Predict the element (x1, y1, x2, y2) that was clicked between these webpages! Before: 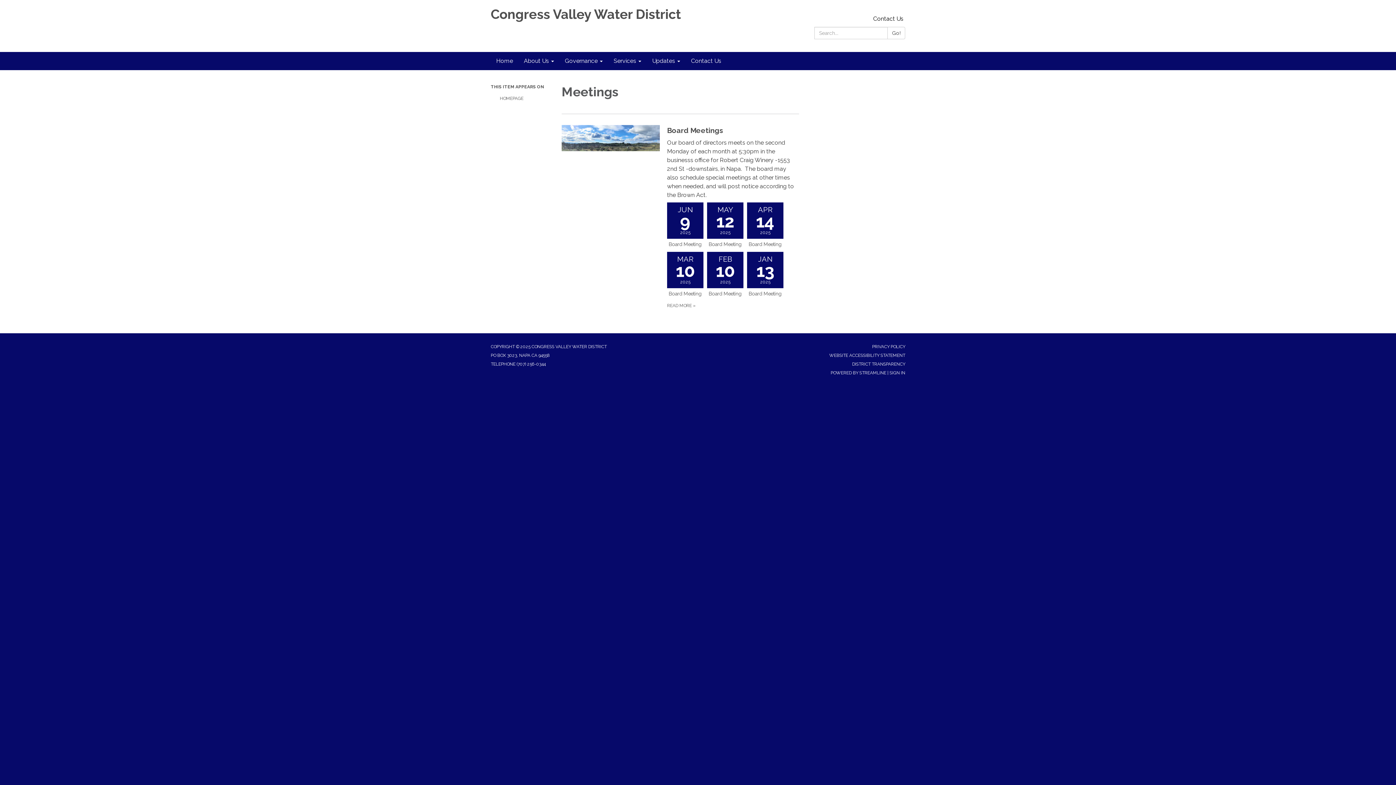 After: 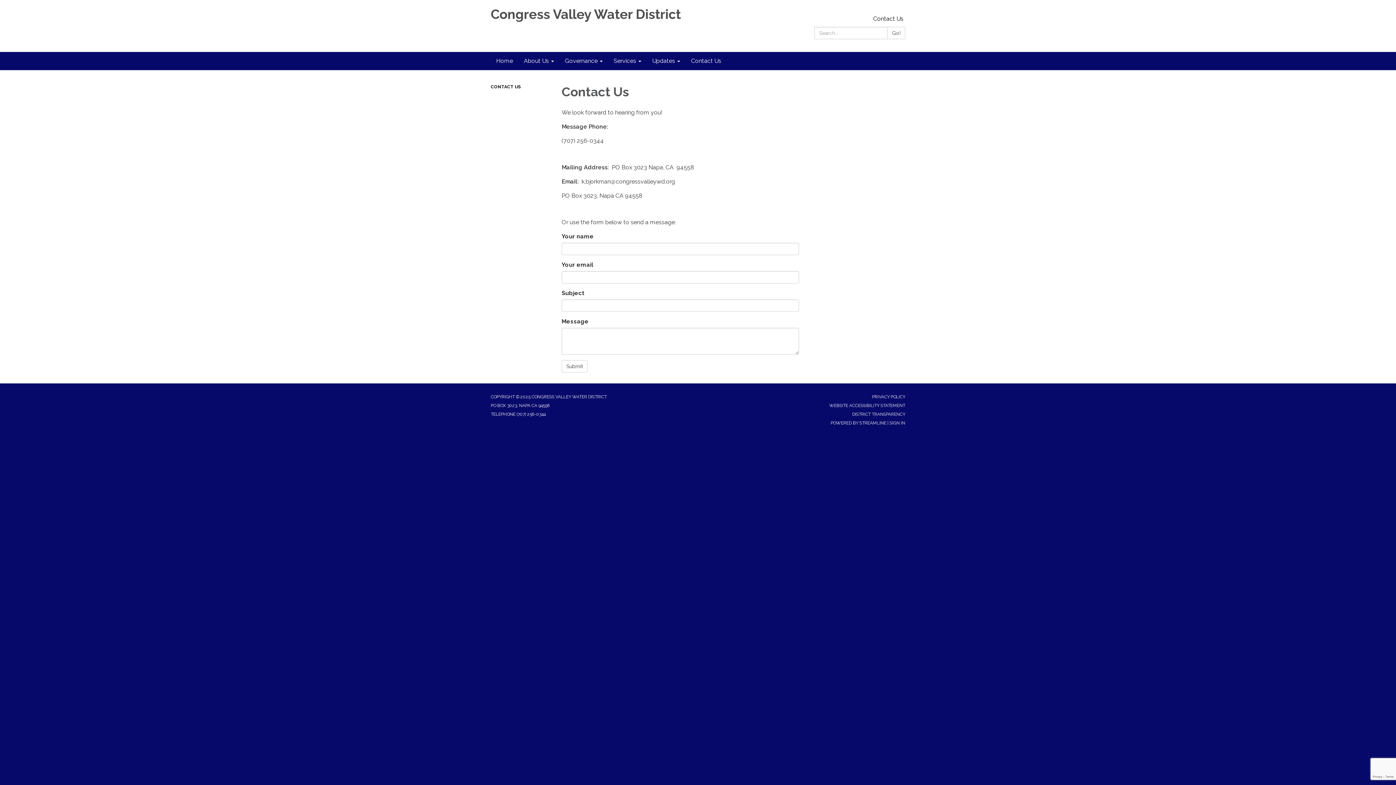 Action: bbox: (868, 15, 909, 22) label: Contact Us